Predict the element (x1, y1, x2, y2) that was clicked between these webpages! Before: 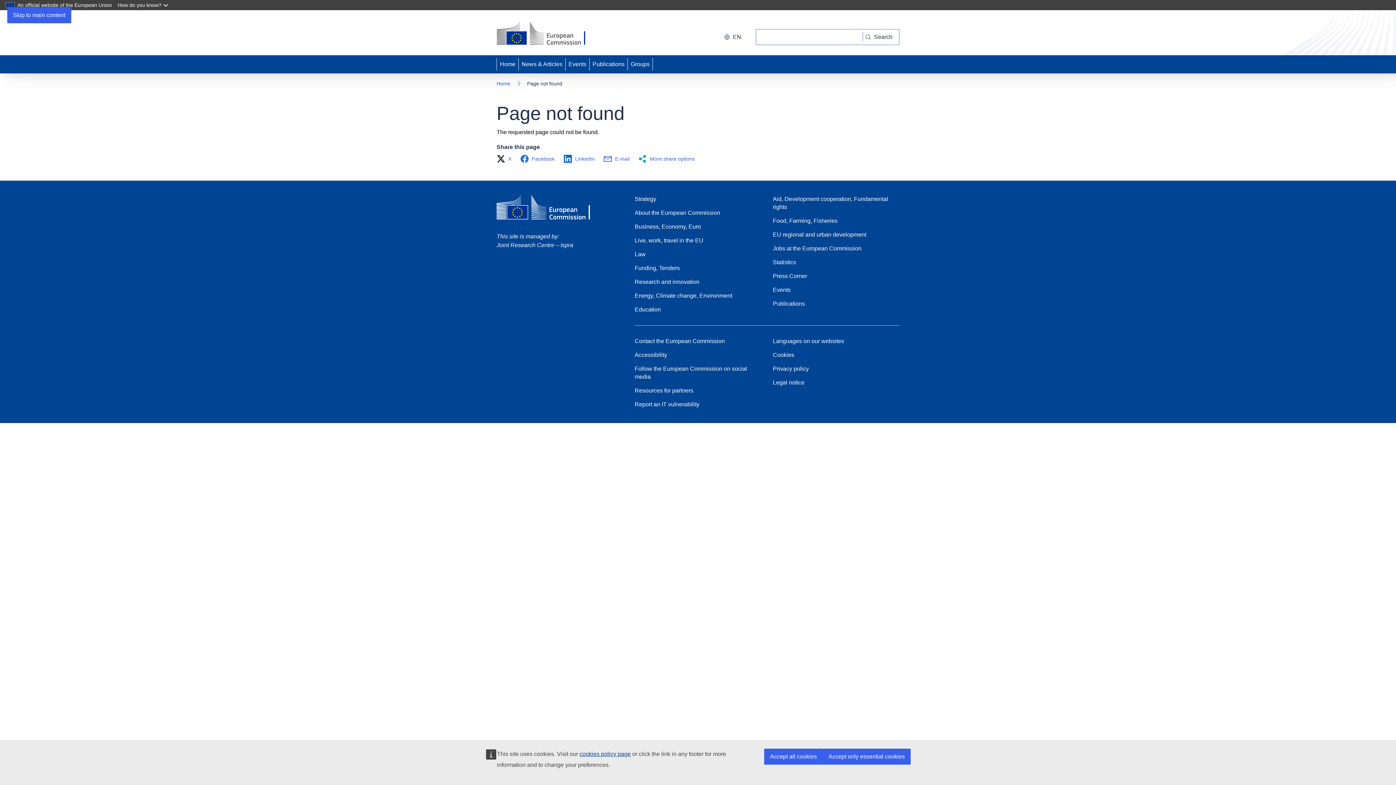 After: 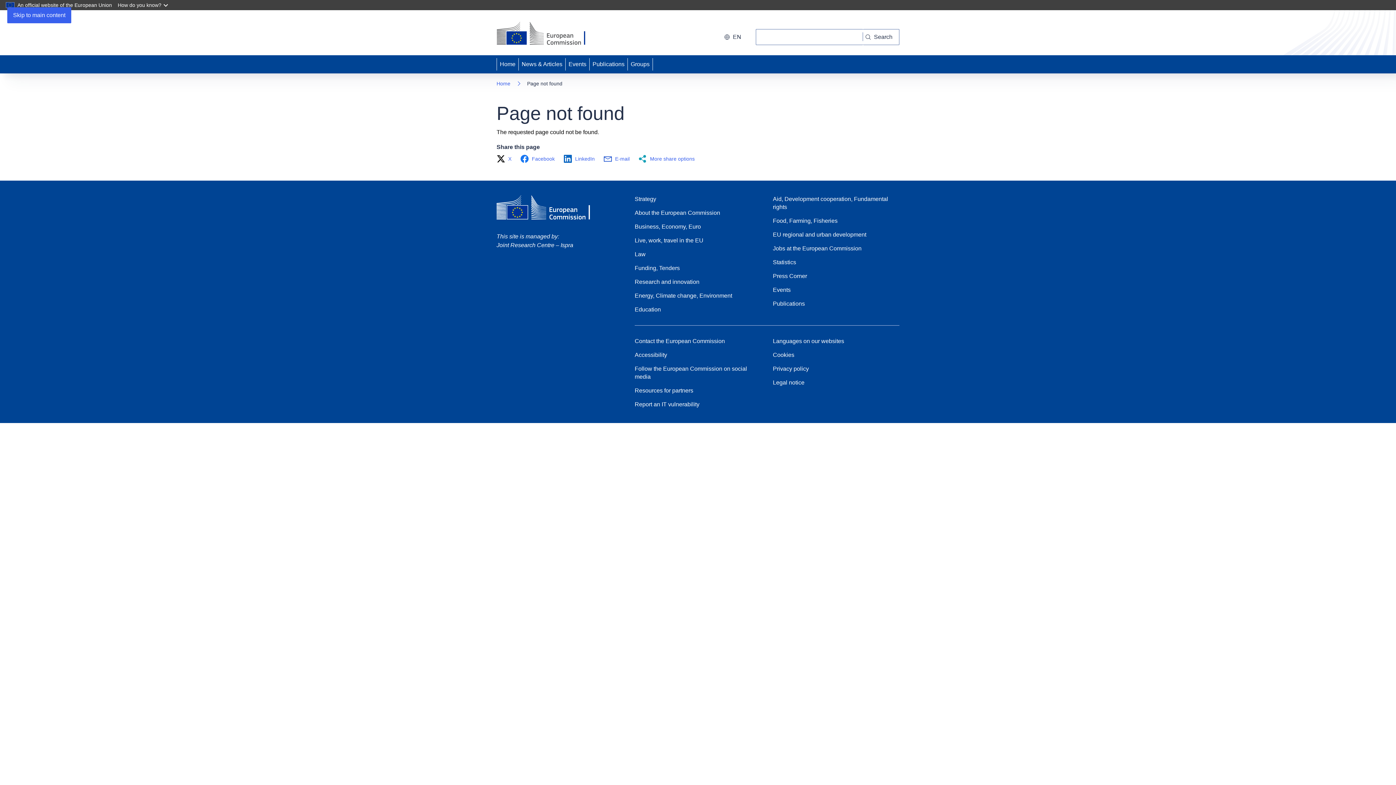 Action: label: Accept only essential cookies bbox: (822, 749, 910, 765)